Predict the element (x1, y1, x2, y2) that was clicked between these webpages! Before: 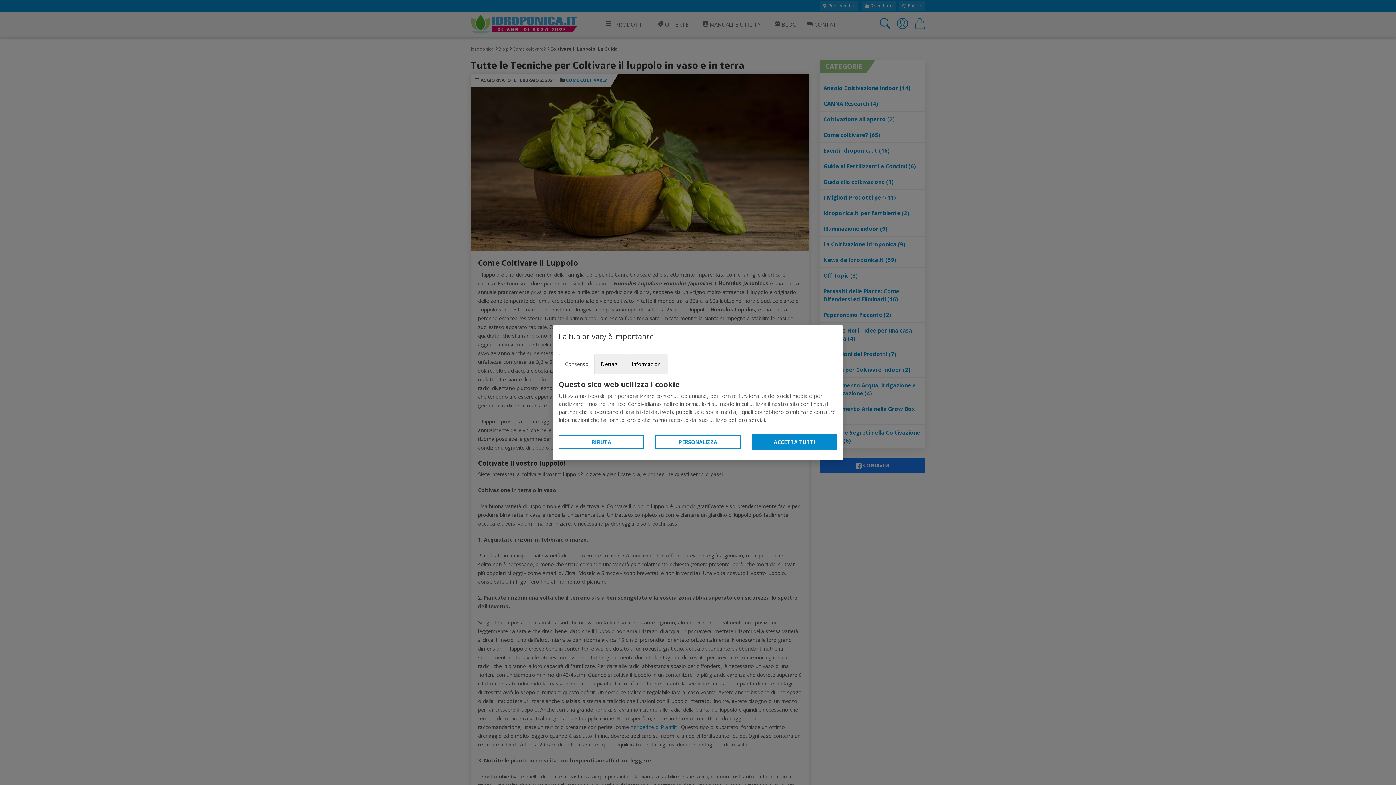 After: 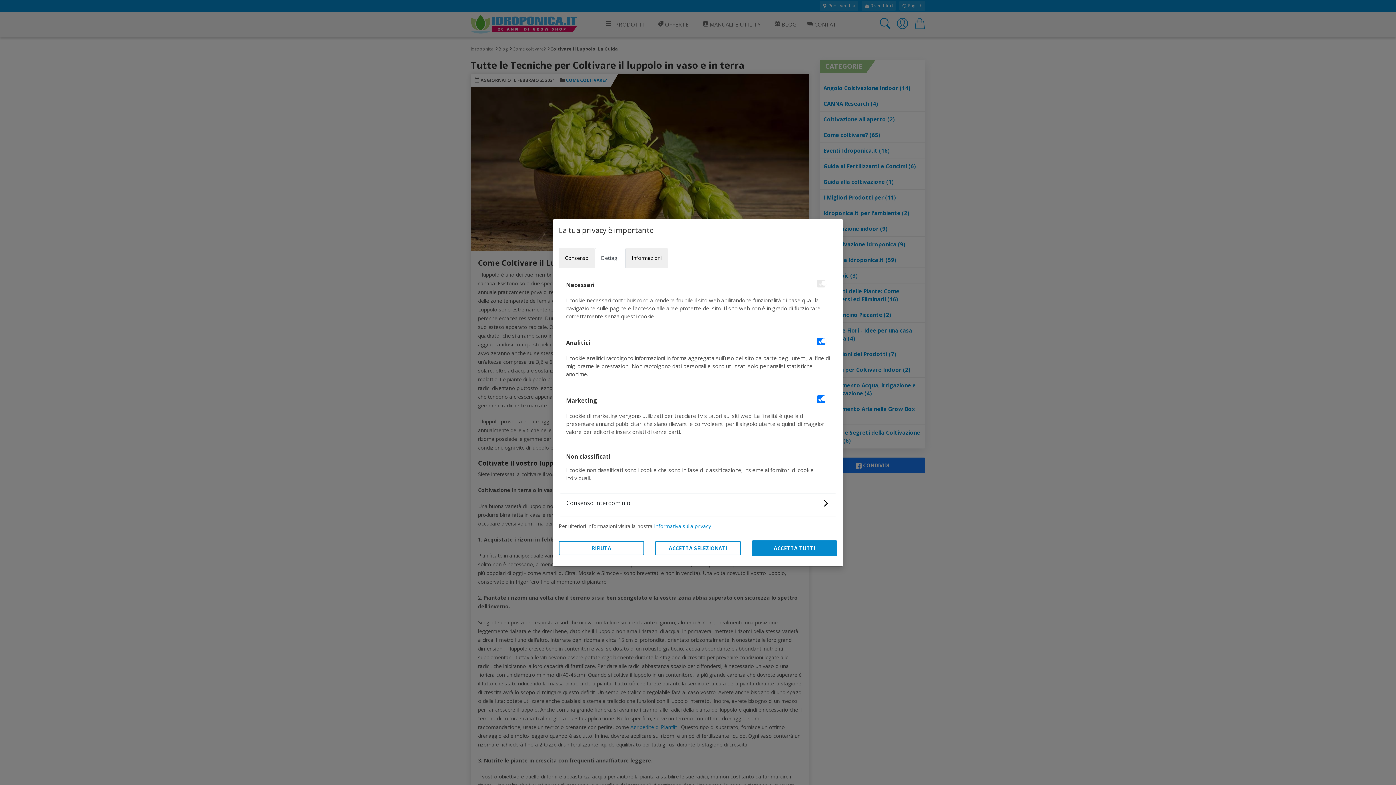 Action: label: PERSONALIZZA bbox: (655, 435, 740, 449)